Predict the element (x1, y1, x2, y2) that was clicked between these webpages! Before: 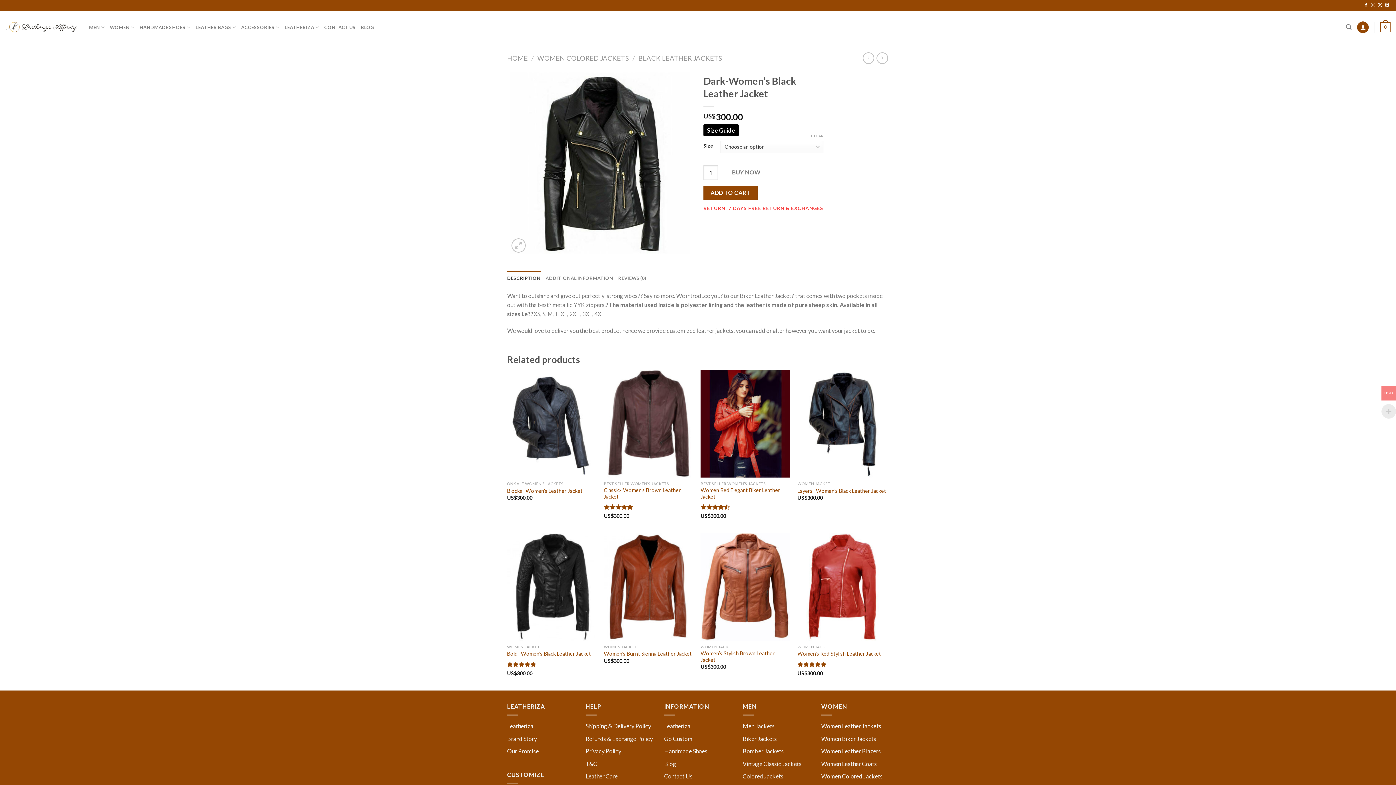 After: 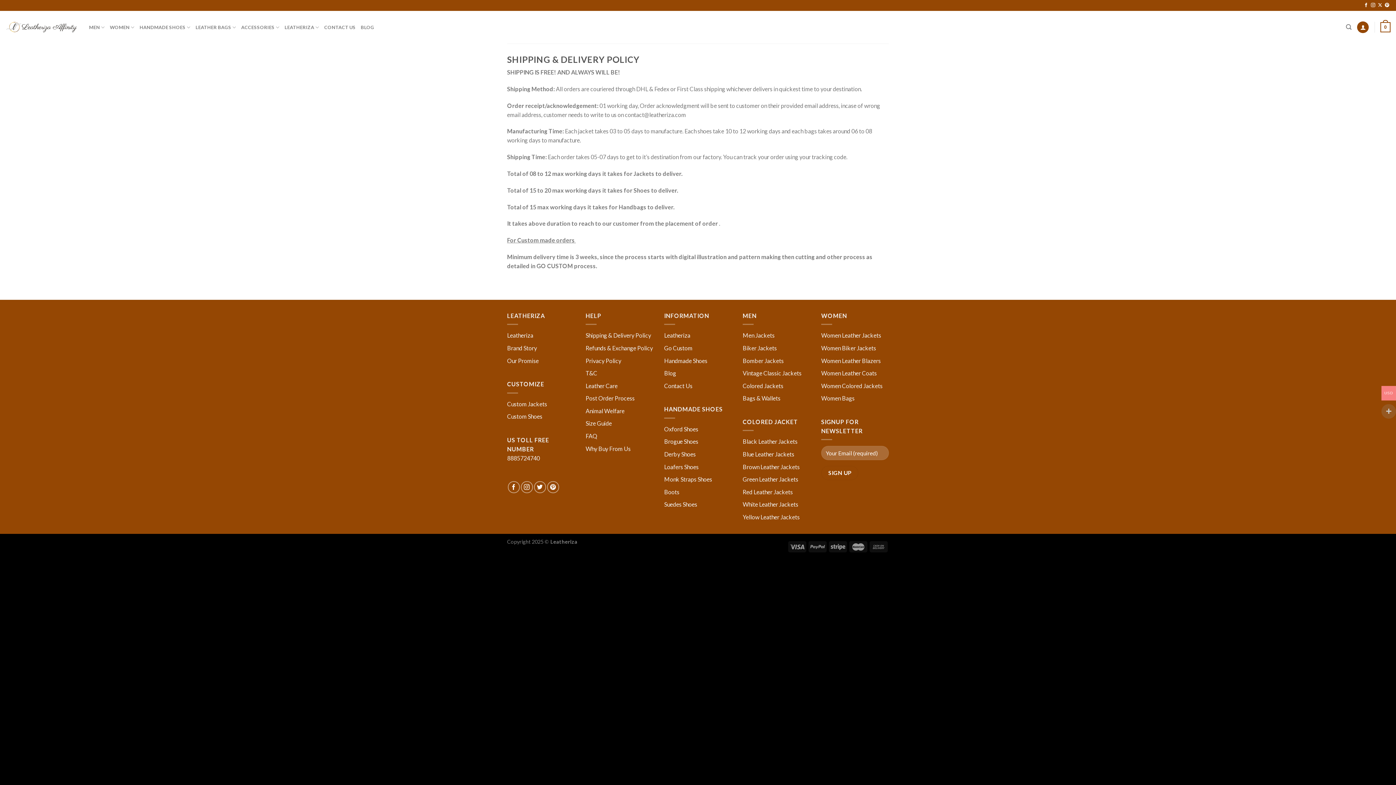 Action: bbox: (585, 722, 651, 729) label: Shipping & Delivery Policy